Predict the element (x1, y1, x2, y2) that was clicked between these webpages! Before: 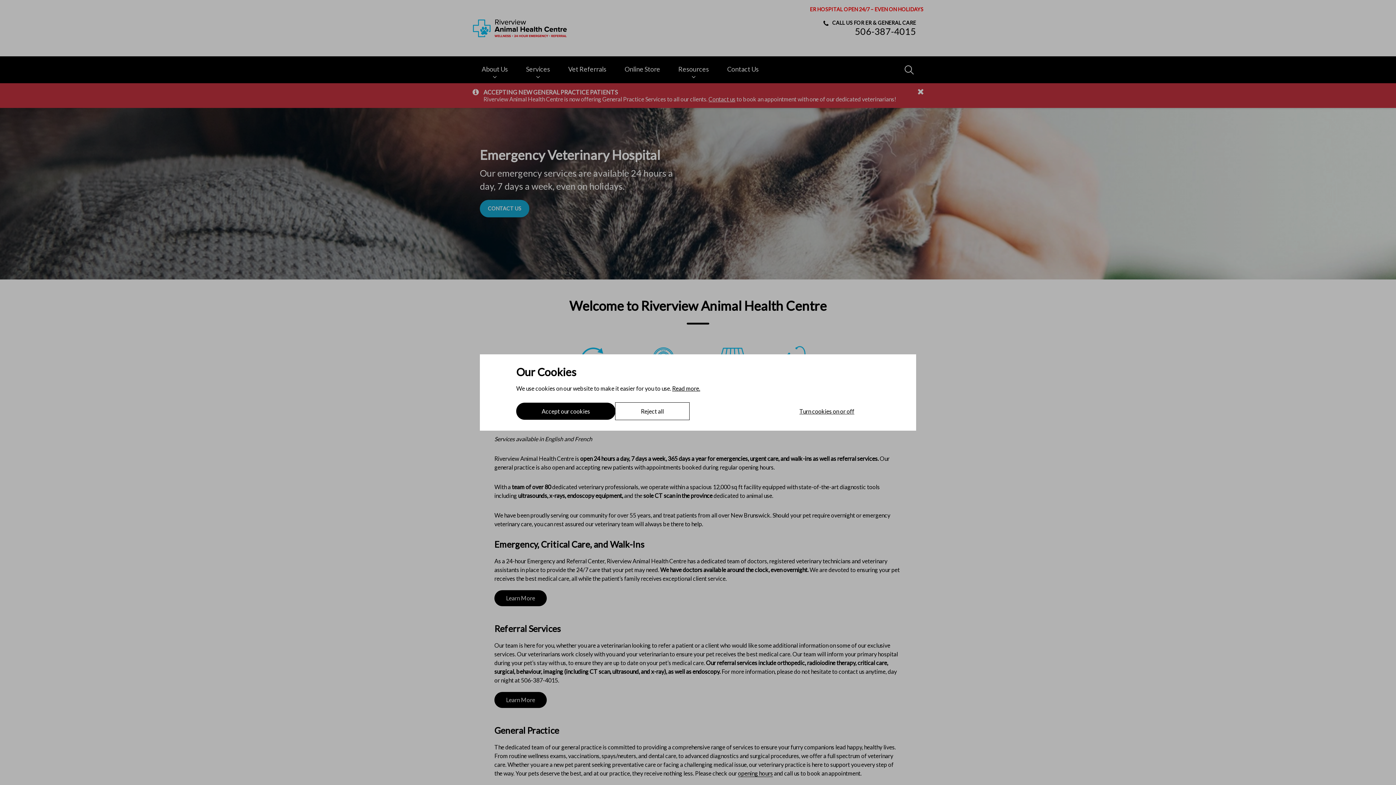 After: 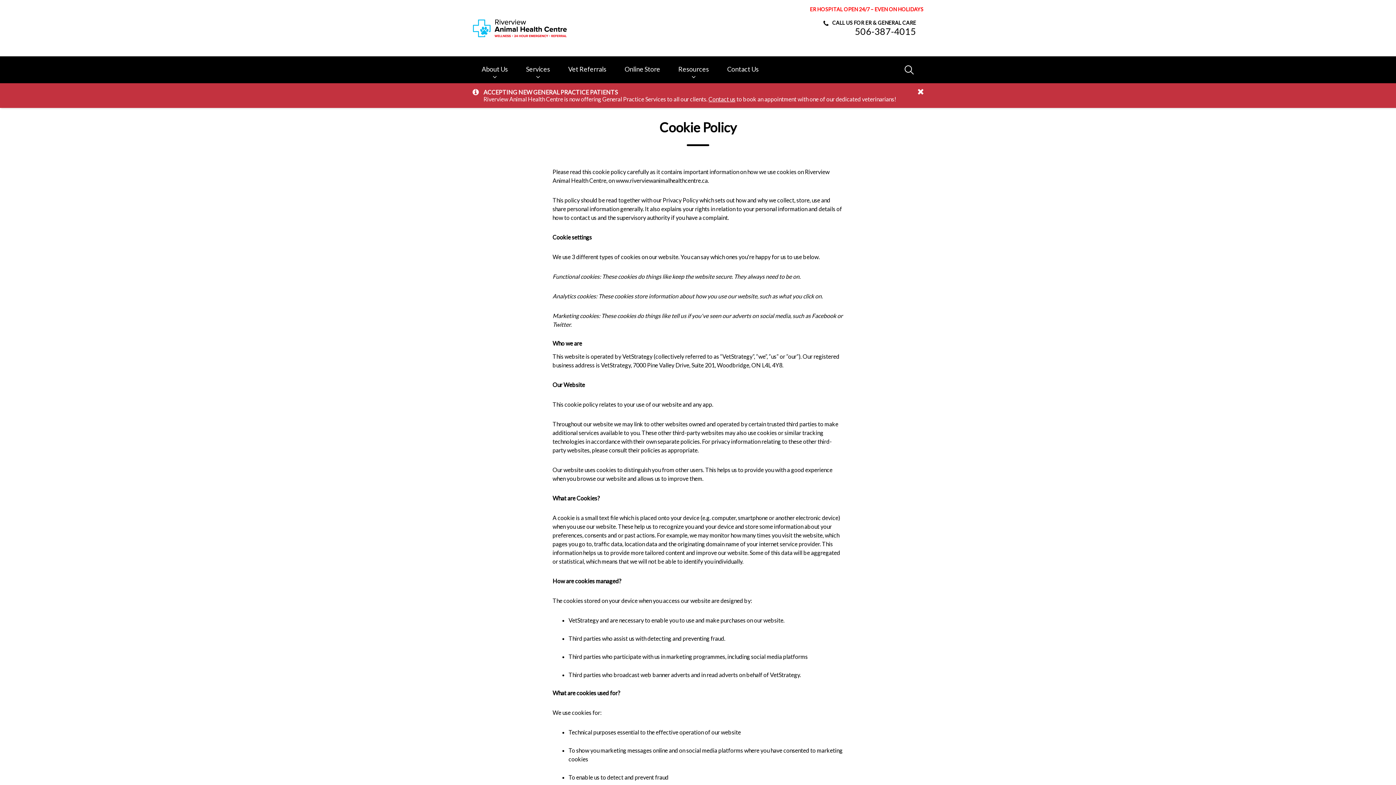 Action: bbox: (672, 385, 700, 392) label: Read more.